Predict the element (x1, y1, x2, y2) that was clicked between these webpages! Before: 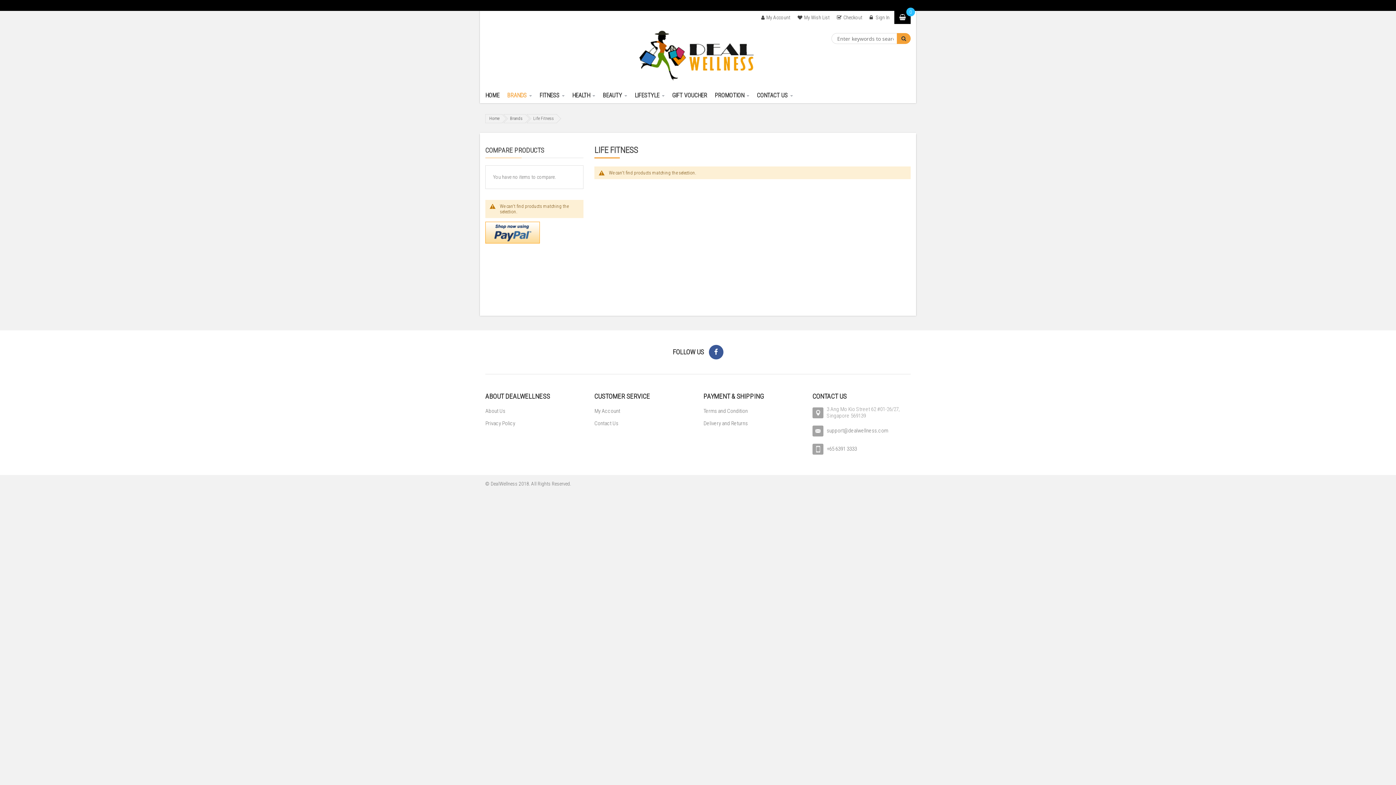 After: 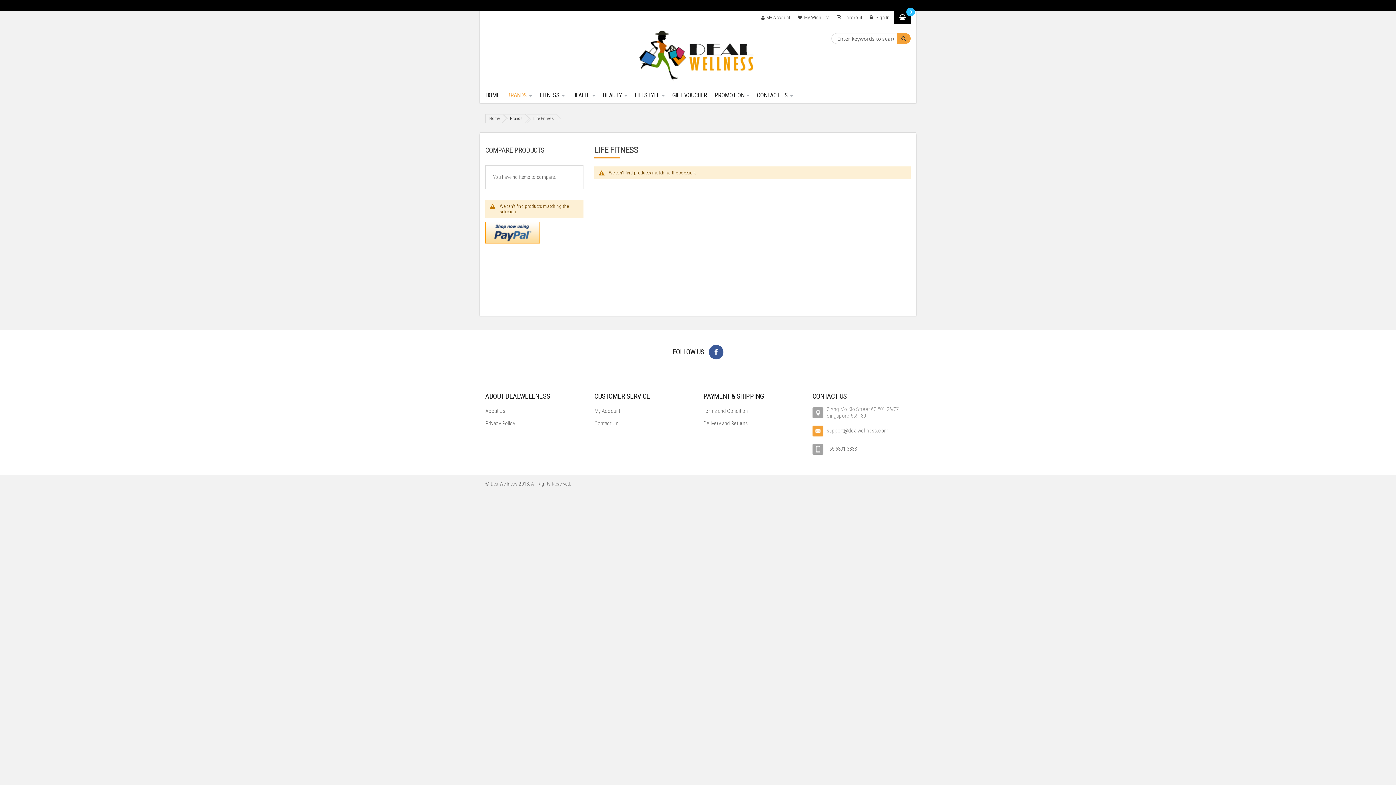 Action: bbox: (826, 427, 888, 434) label: support@dealwellness.com